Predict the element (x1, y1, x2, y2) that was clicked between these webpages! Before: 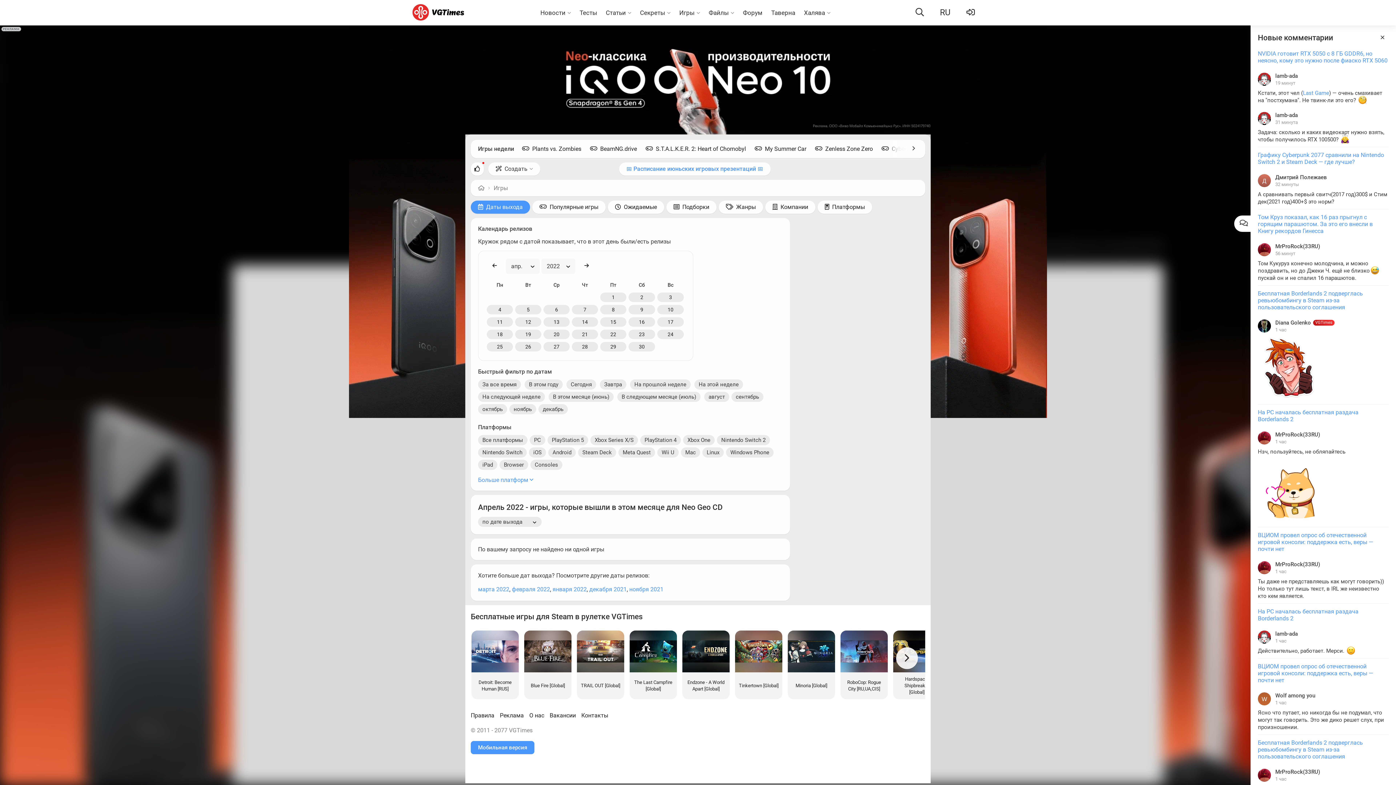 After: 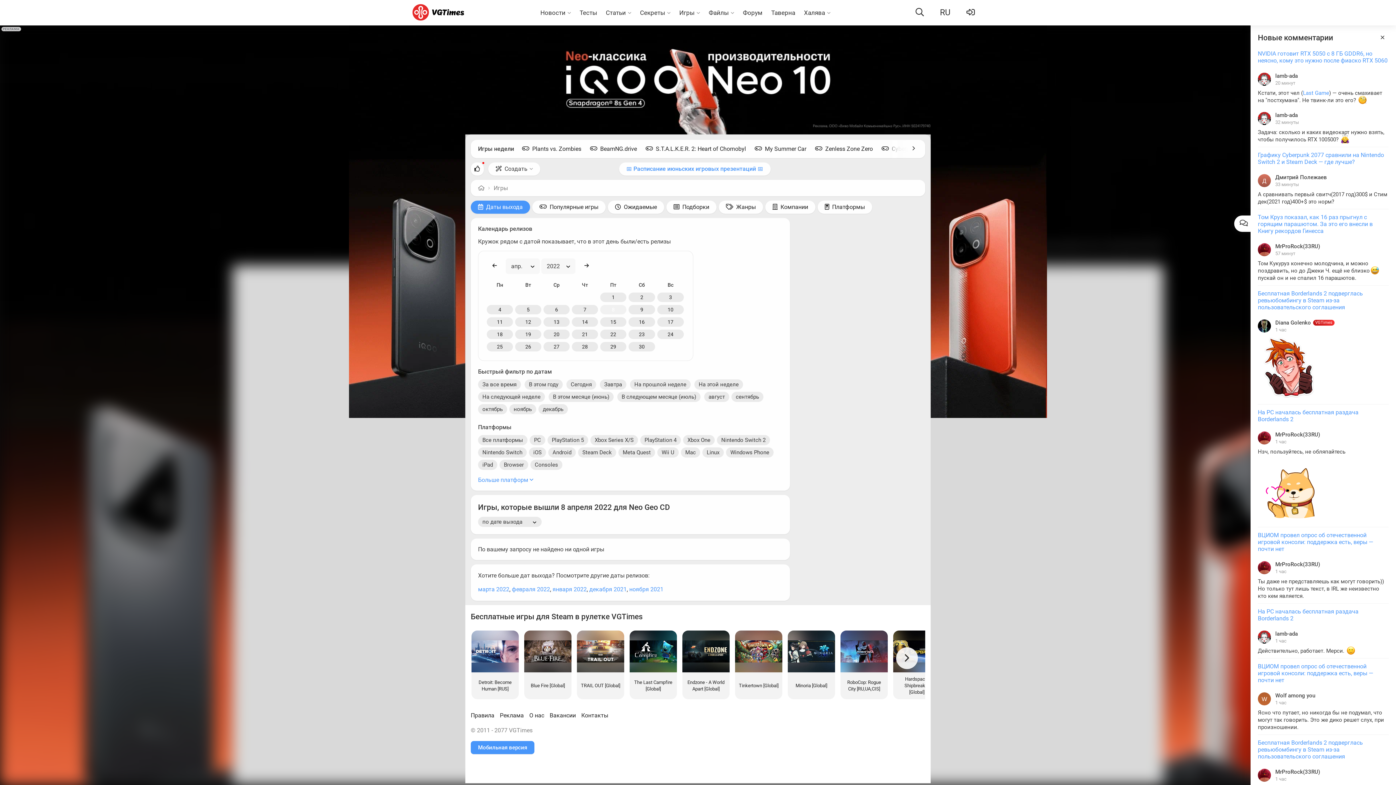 Action: label: 8 bbox: (600, 305, 626, 314)